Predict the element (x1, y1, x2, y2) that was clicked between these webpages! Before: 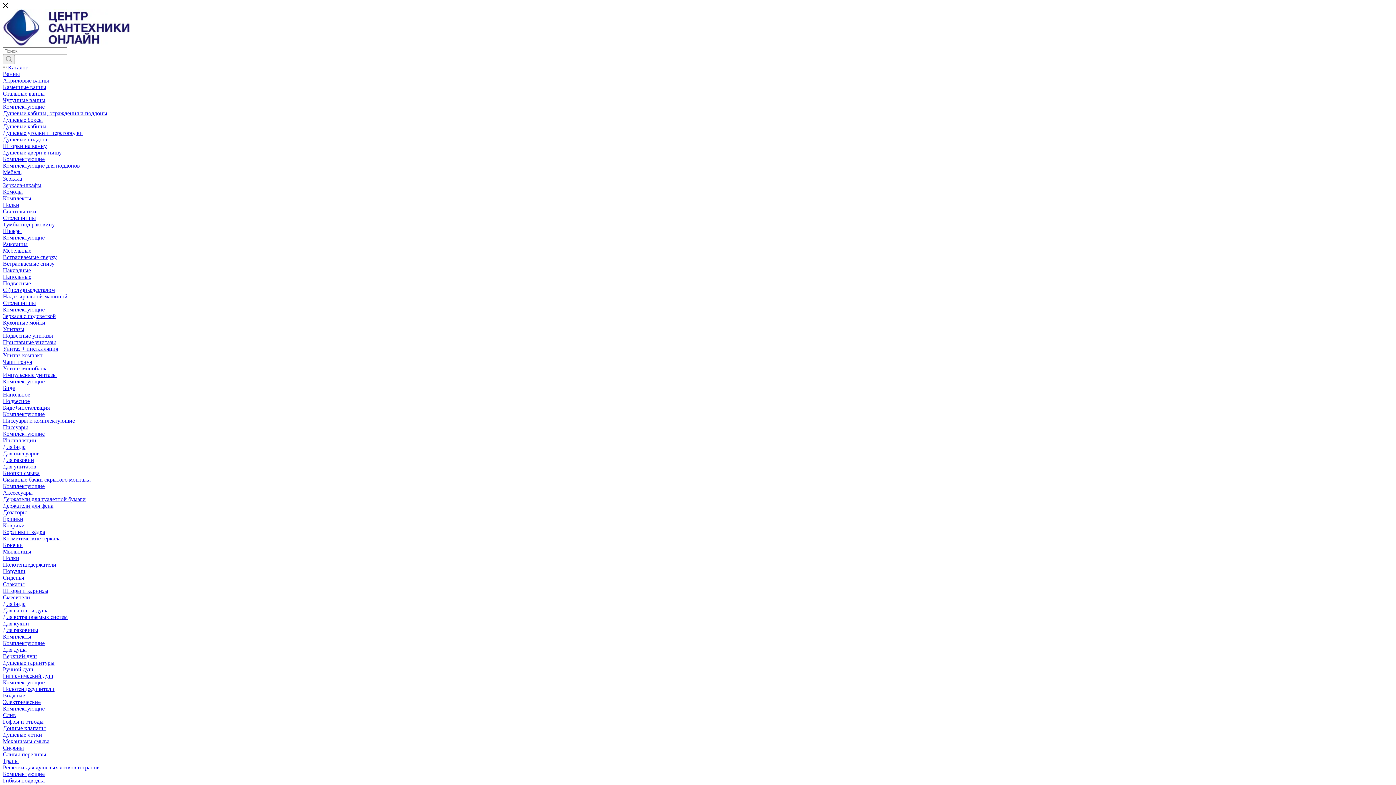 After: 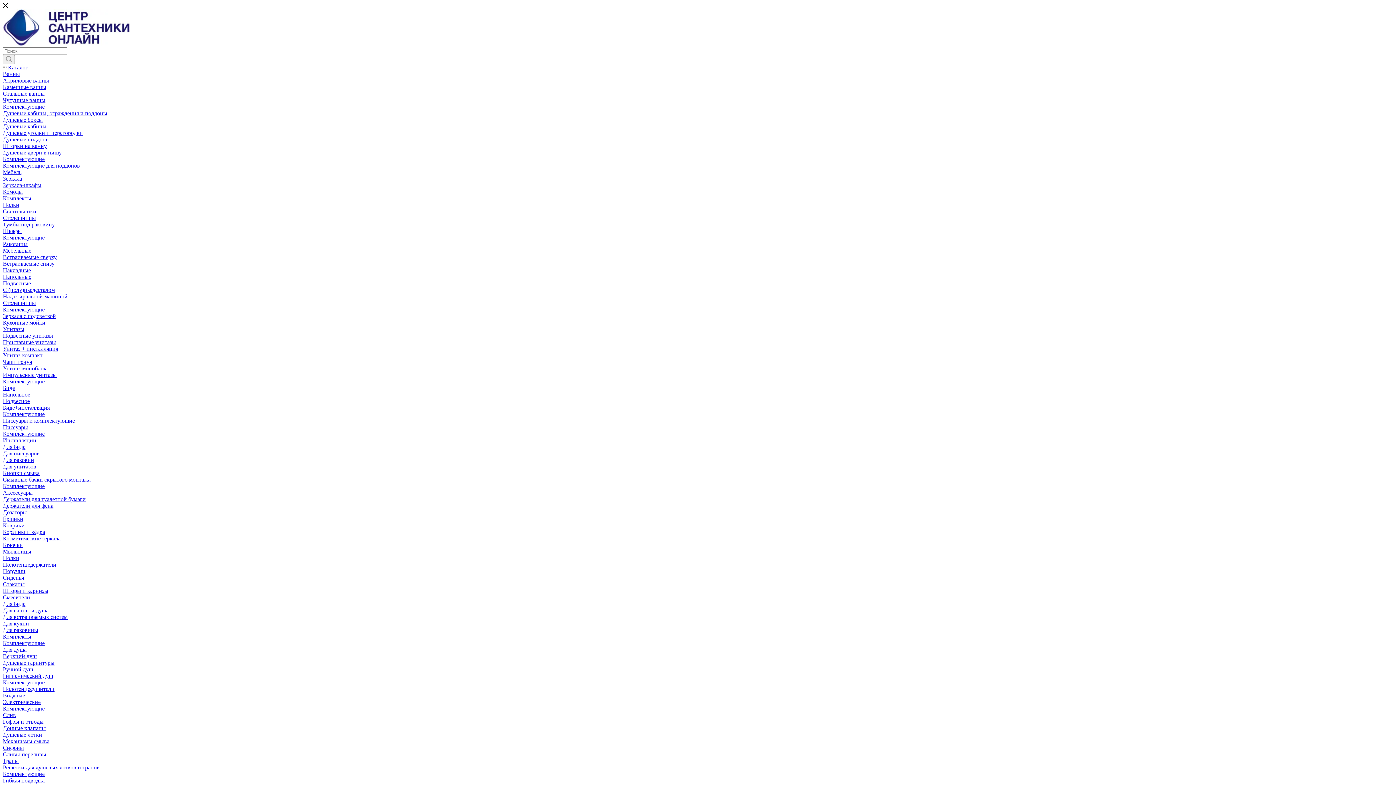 Action: bbox: (2, 633, 31, 640) label: Комплекты